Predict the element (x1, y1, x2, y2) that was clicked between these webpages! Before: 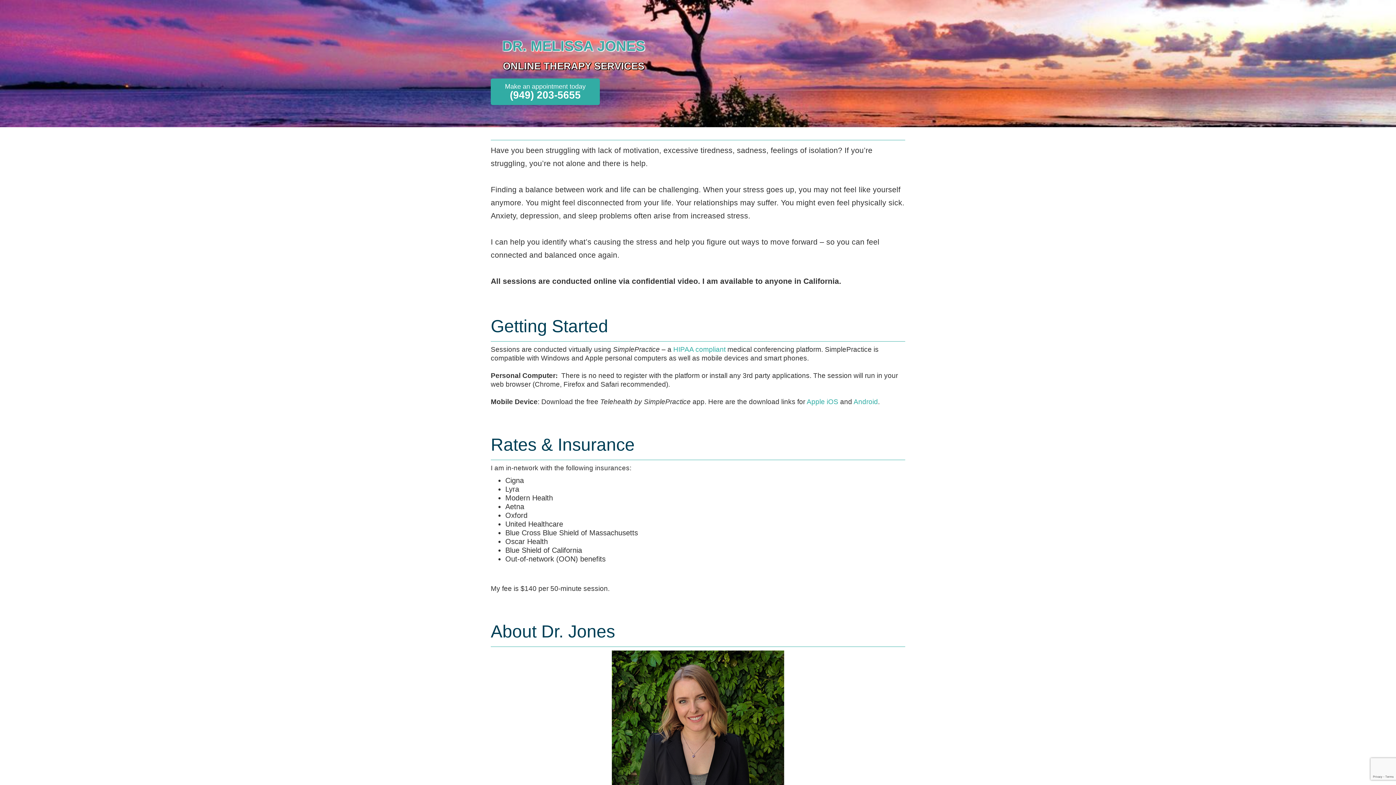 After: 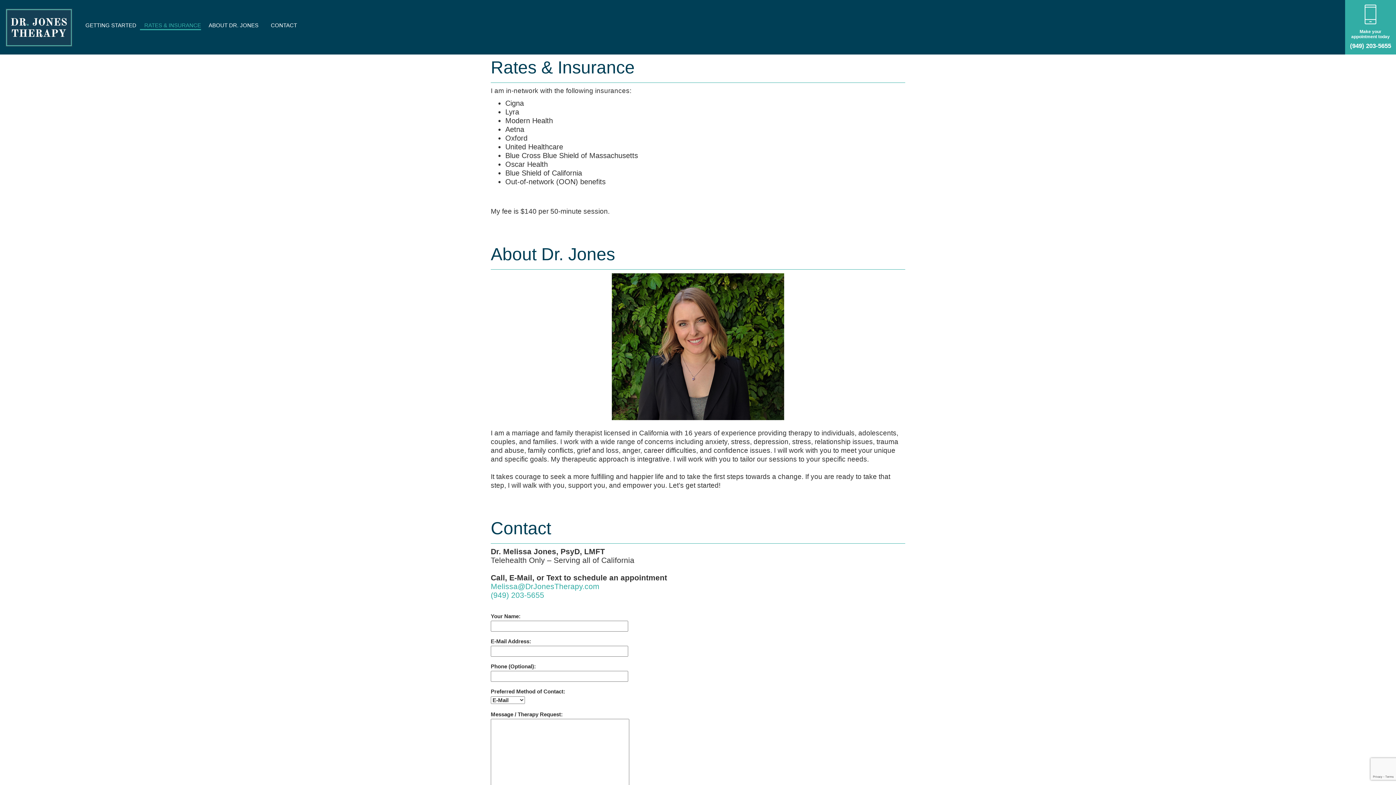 Action: label:    RATES & INSURANCE bbox: (138, 21, 202, 30)